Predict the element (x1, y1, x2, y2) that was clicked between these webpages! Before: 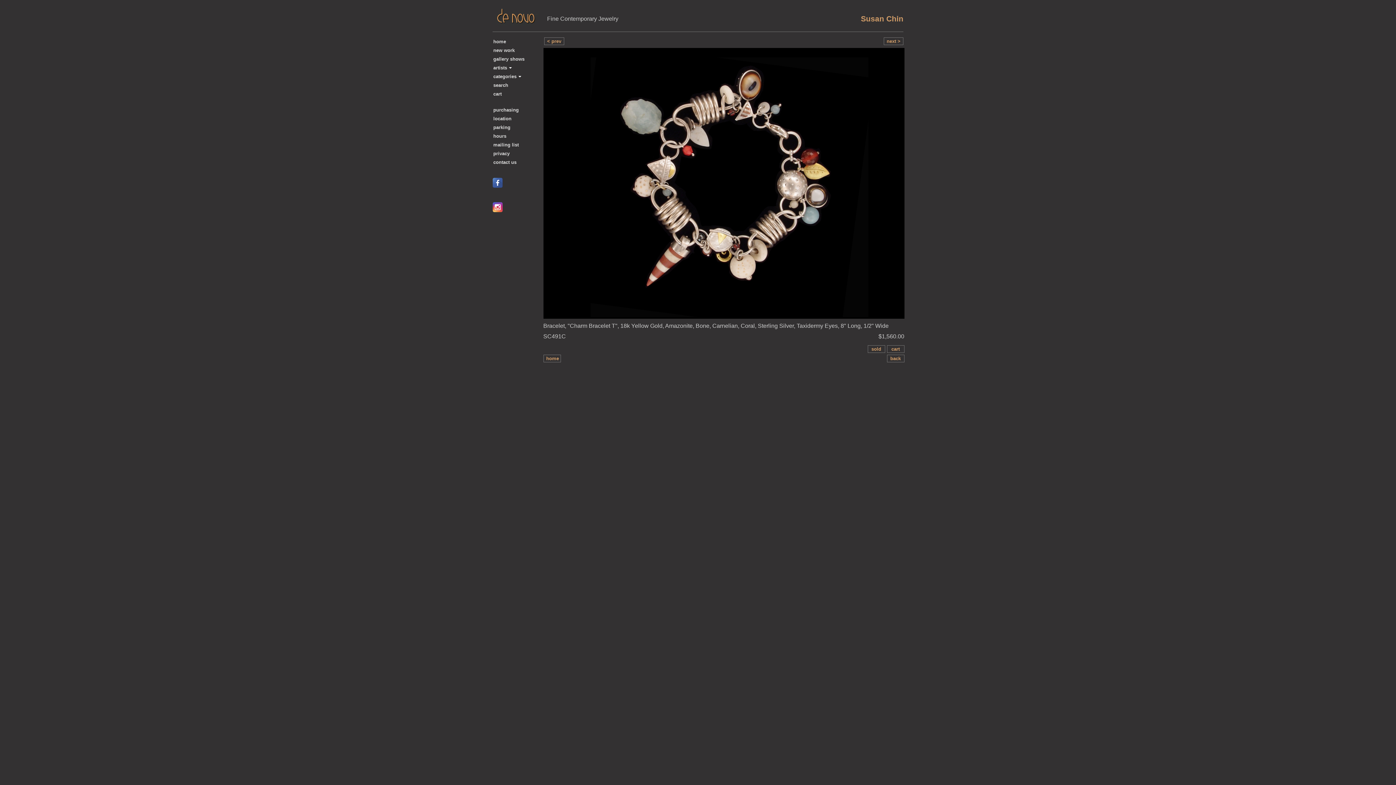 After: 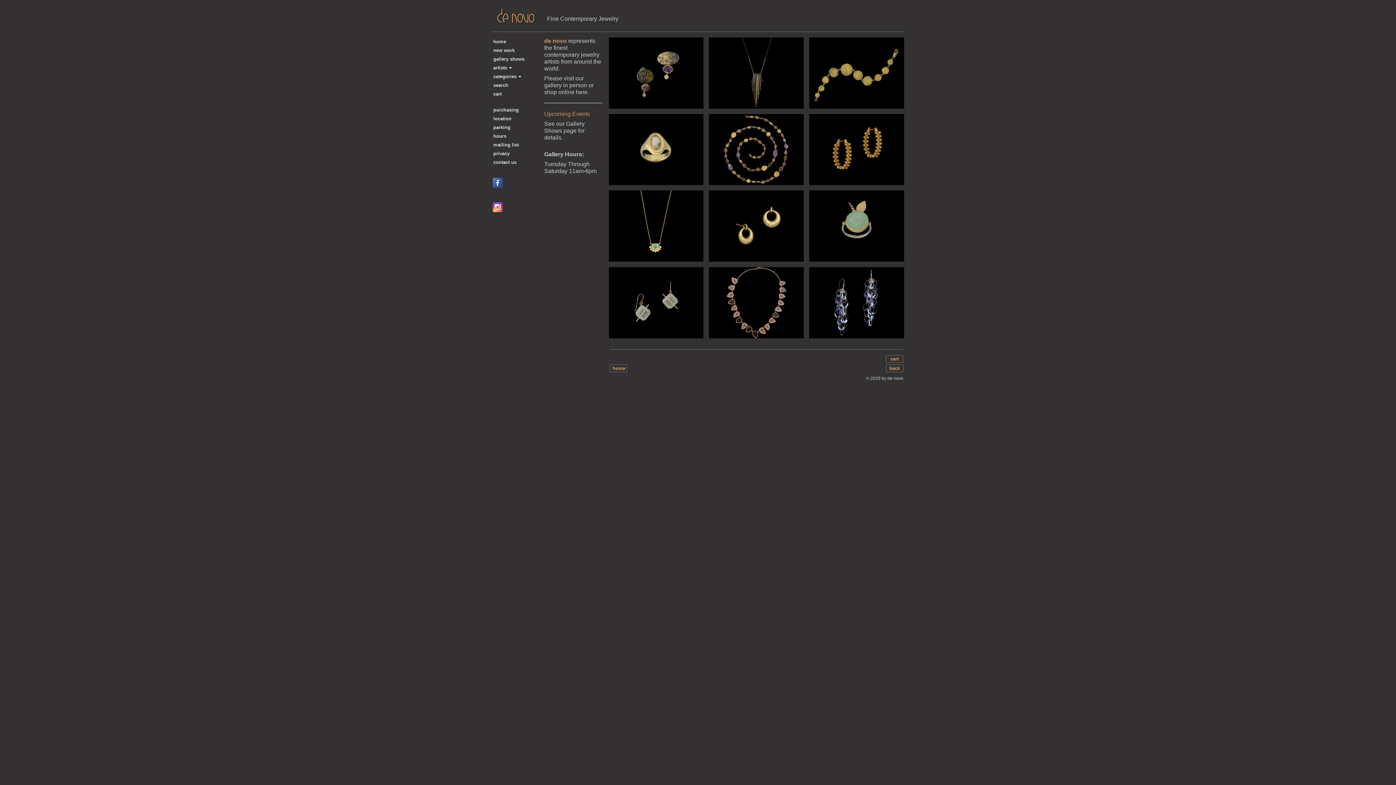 Action: bbox: (543, 354, 560, 362) label: home